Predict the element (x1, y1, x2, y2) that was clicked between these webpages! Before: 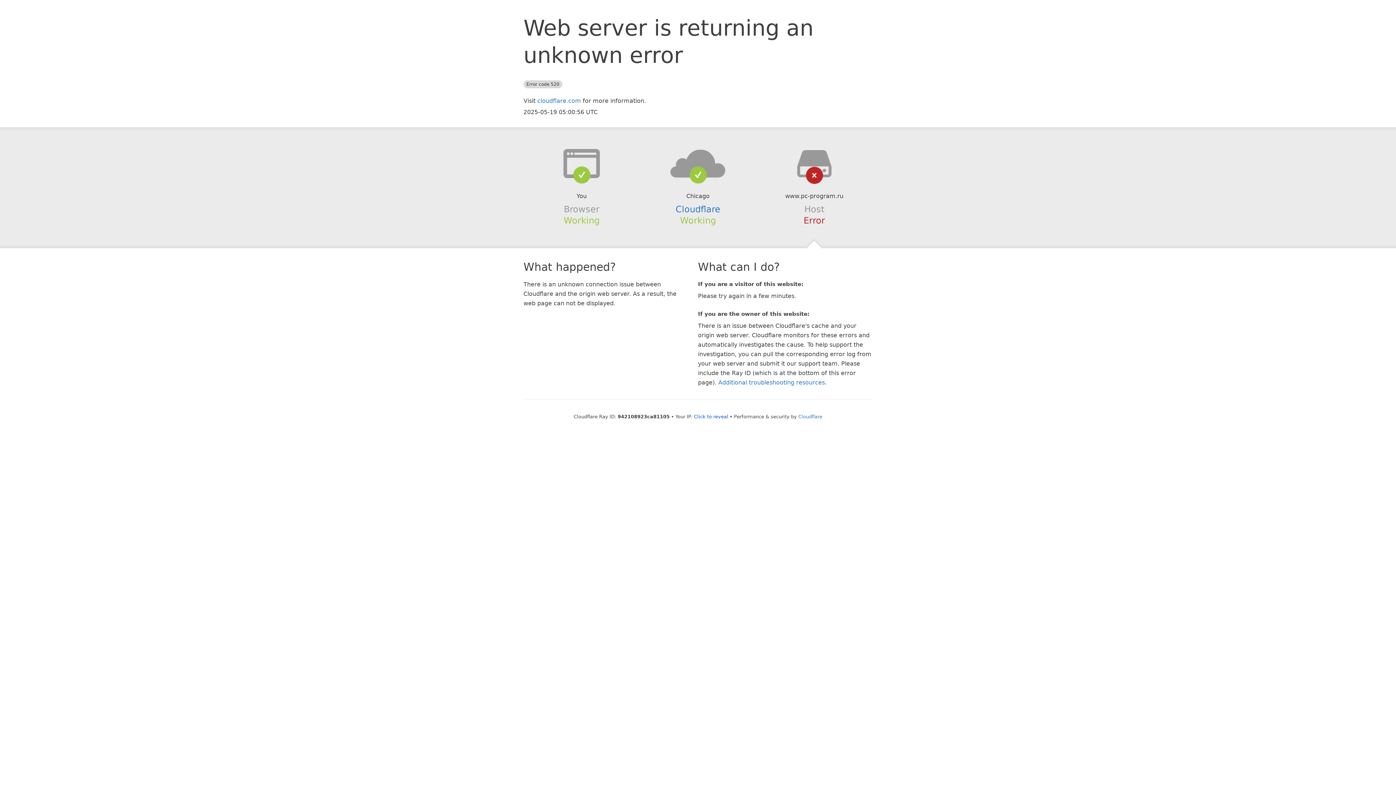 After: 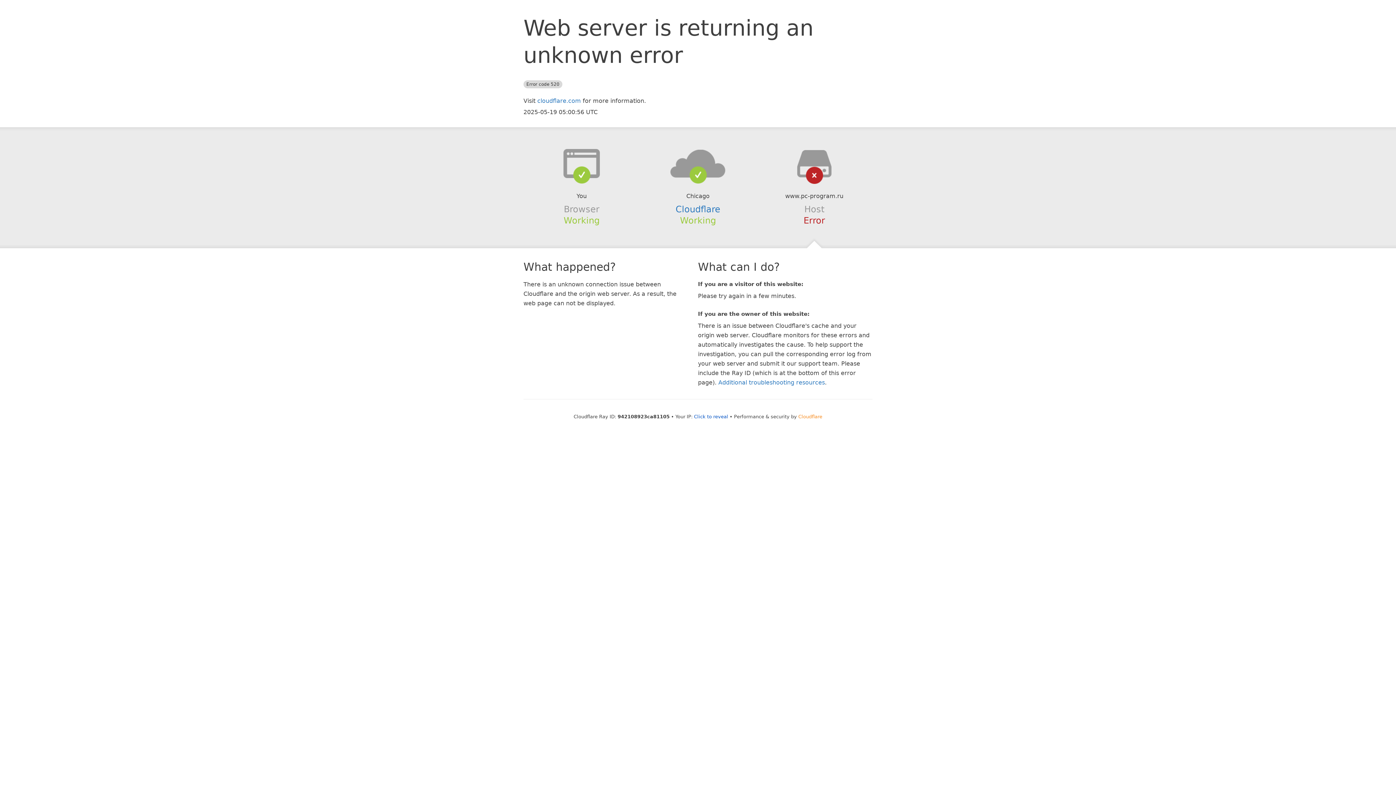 Action: bbox: (798, 414, 822, 419) label: Cloudflare